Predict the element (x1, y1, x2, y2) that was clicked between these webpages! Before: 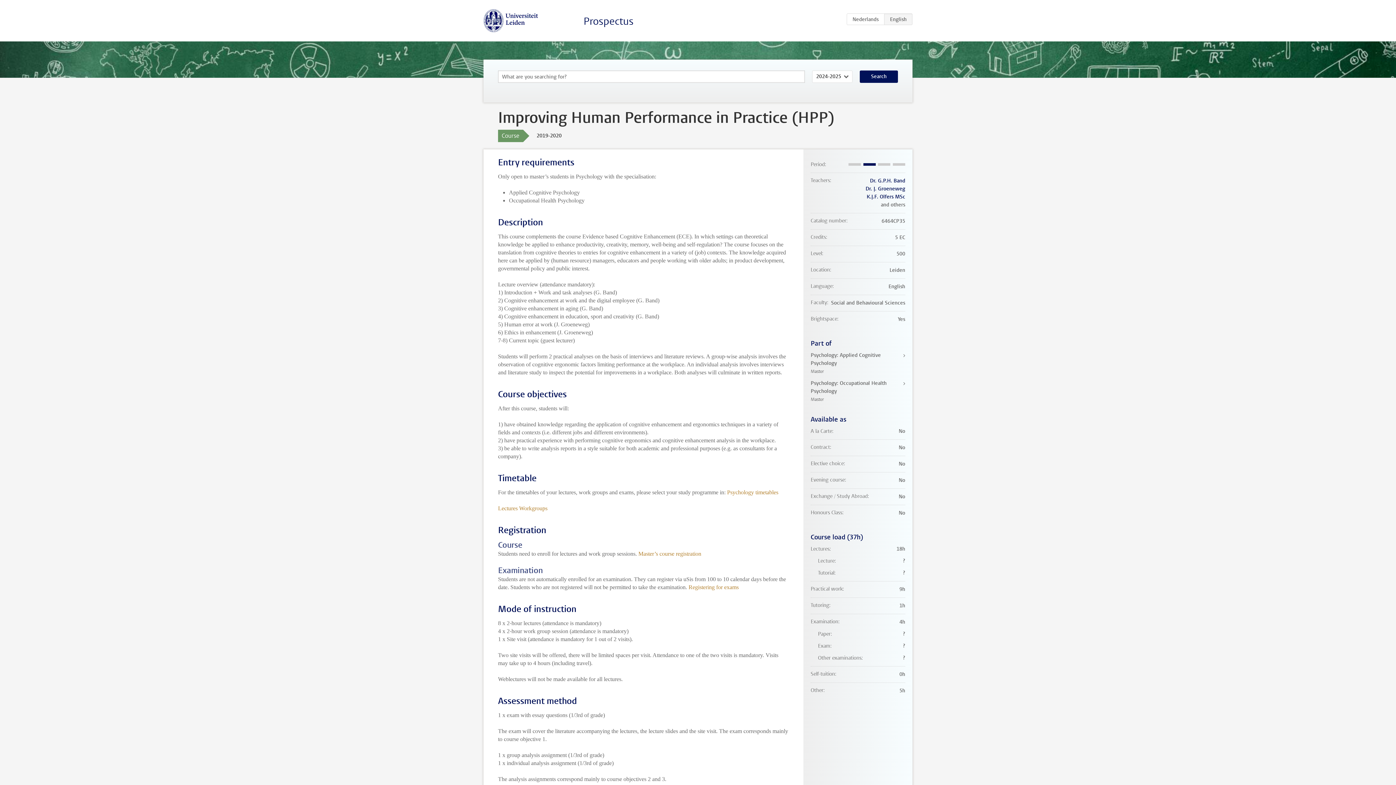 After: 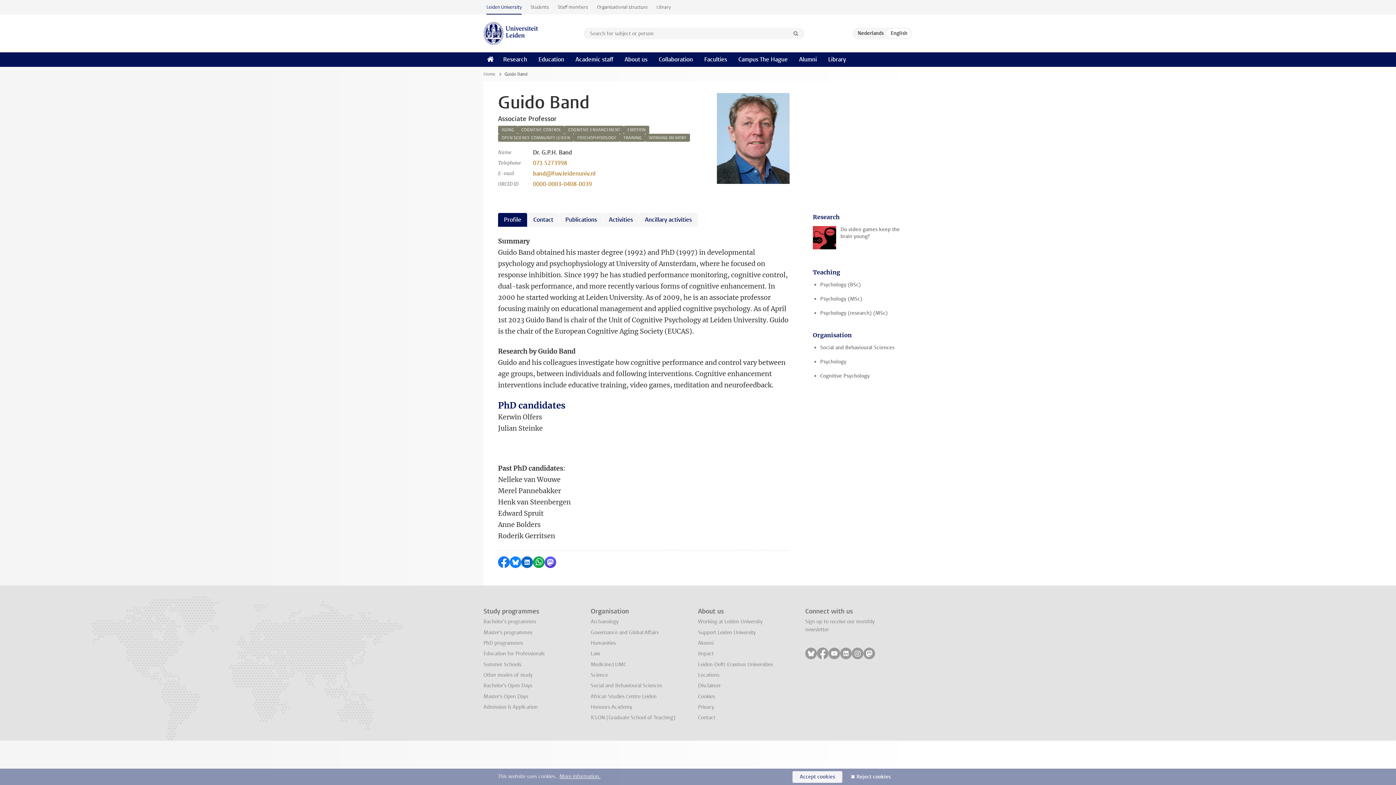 Action: label: Dr. G.P.H. Band bbox: (870, 177, 905, 184)